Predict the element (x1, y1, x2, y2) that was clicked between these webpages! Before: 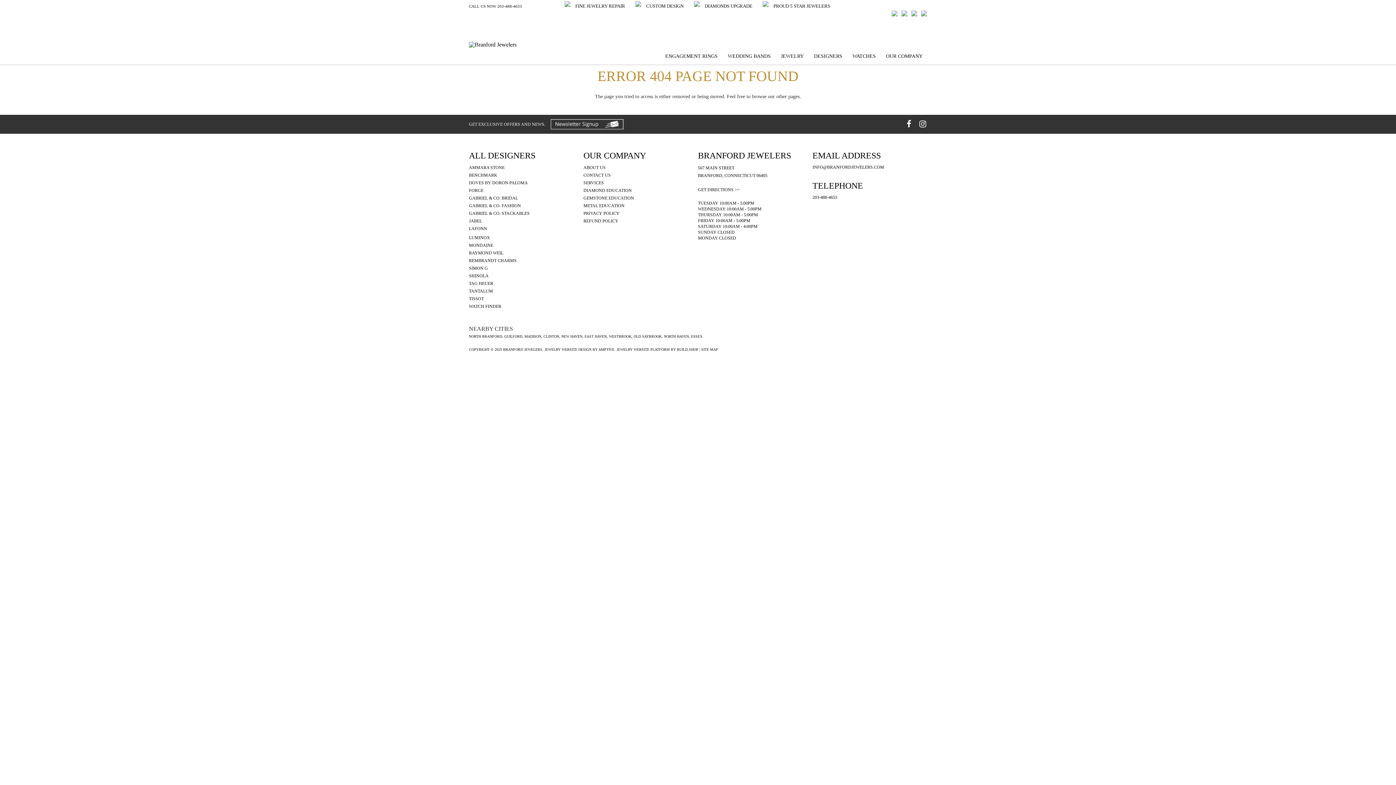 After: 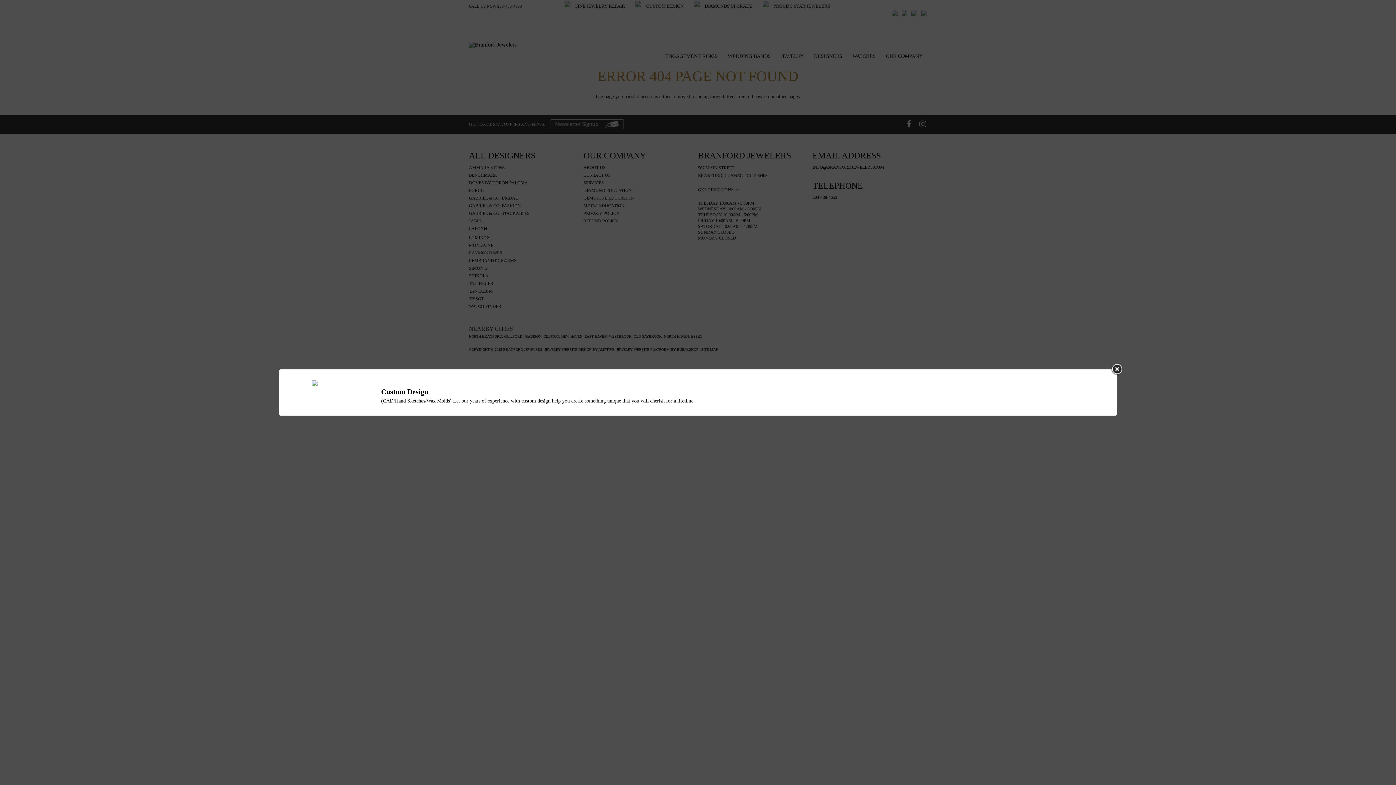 Action: label:  

CUSTOM DESIGN bbox: (635, 1, 685, 24)